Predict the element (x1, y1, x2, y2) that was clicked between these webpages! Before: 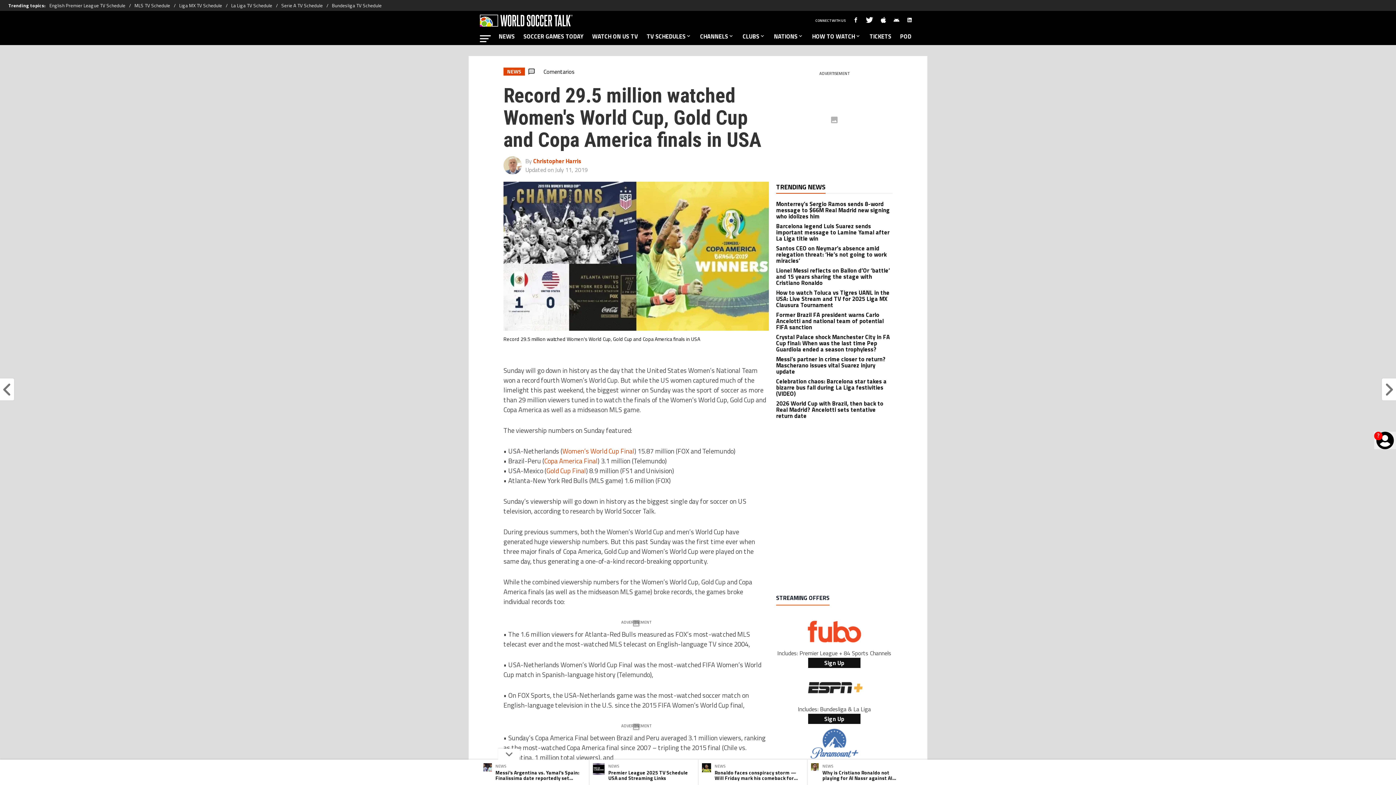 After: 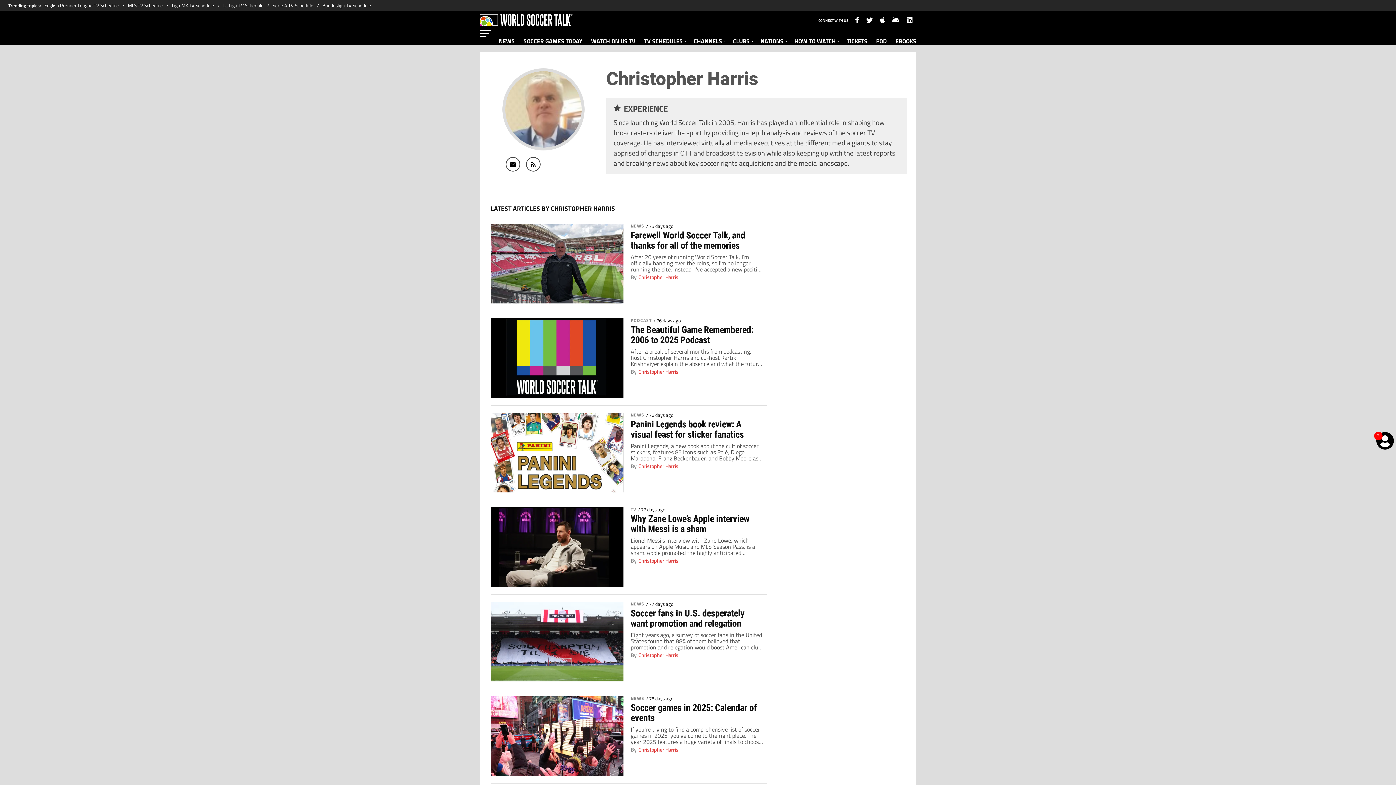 Action: label: Christopher Harris bbox: (533, 156, 581, 165)